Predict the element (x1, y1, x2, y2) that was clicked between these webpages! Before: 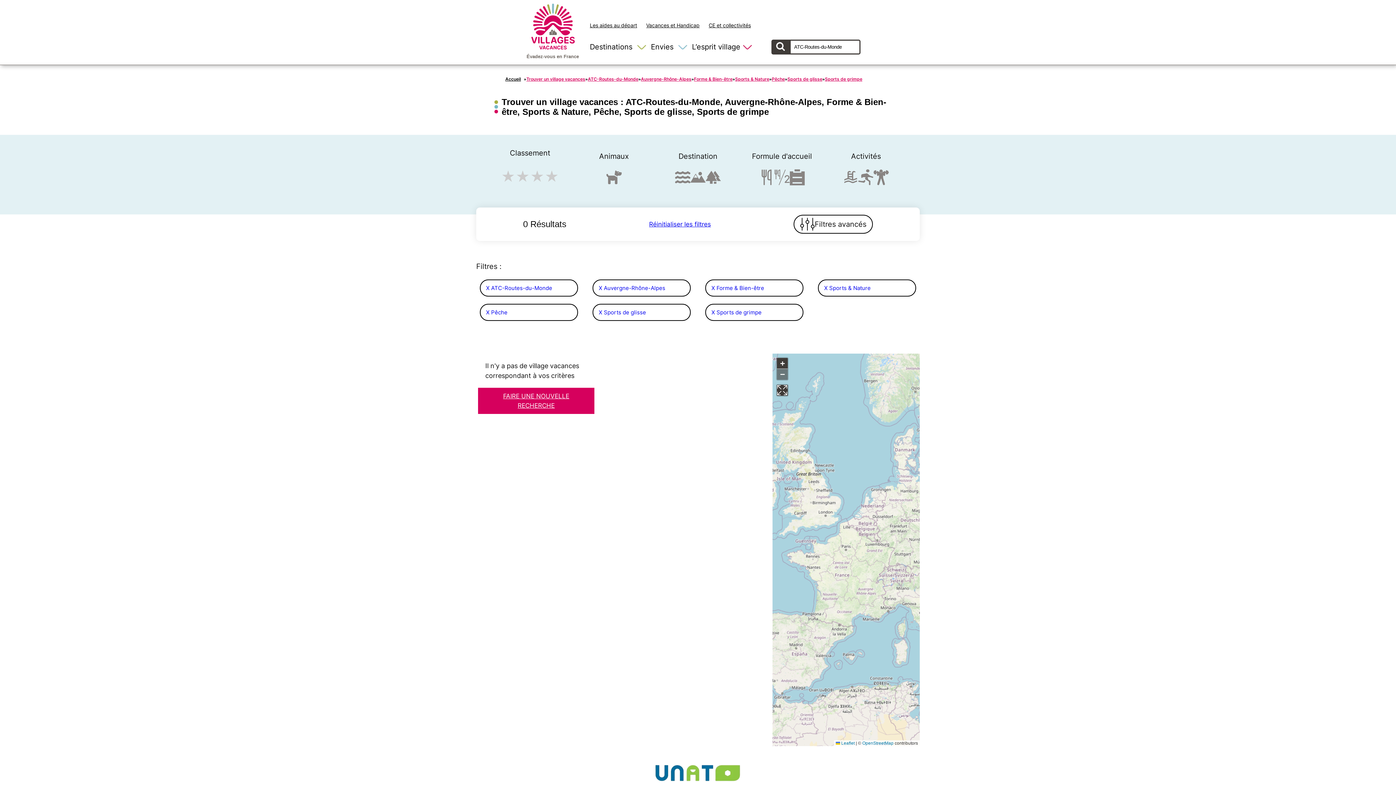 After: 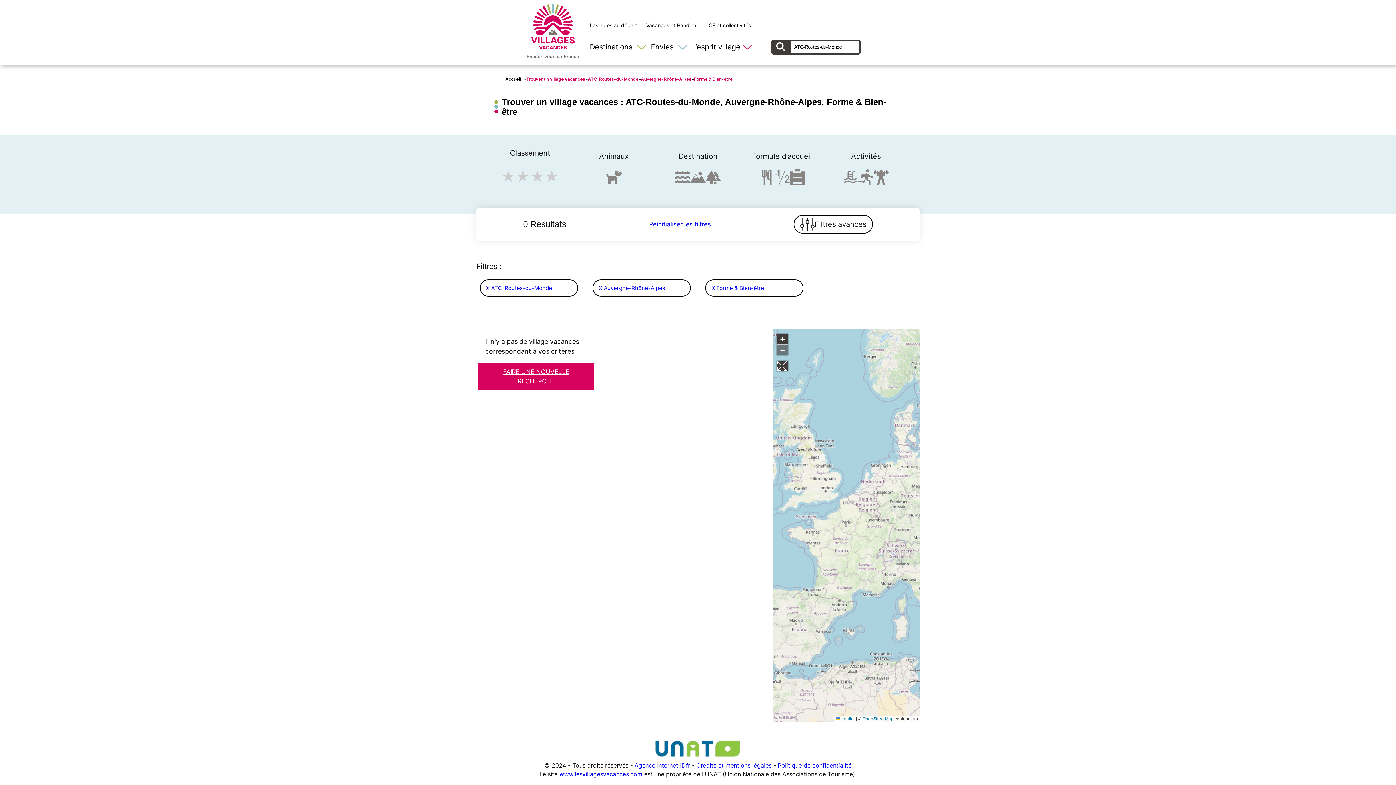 Action: bbox: (694, 76, 732, 81) label: Forme & Bien-être